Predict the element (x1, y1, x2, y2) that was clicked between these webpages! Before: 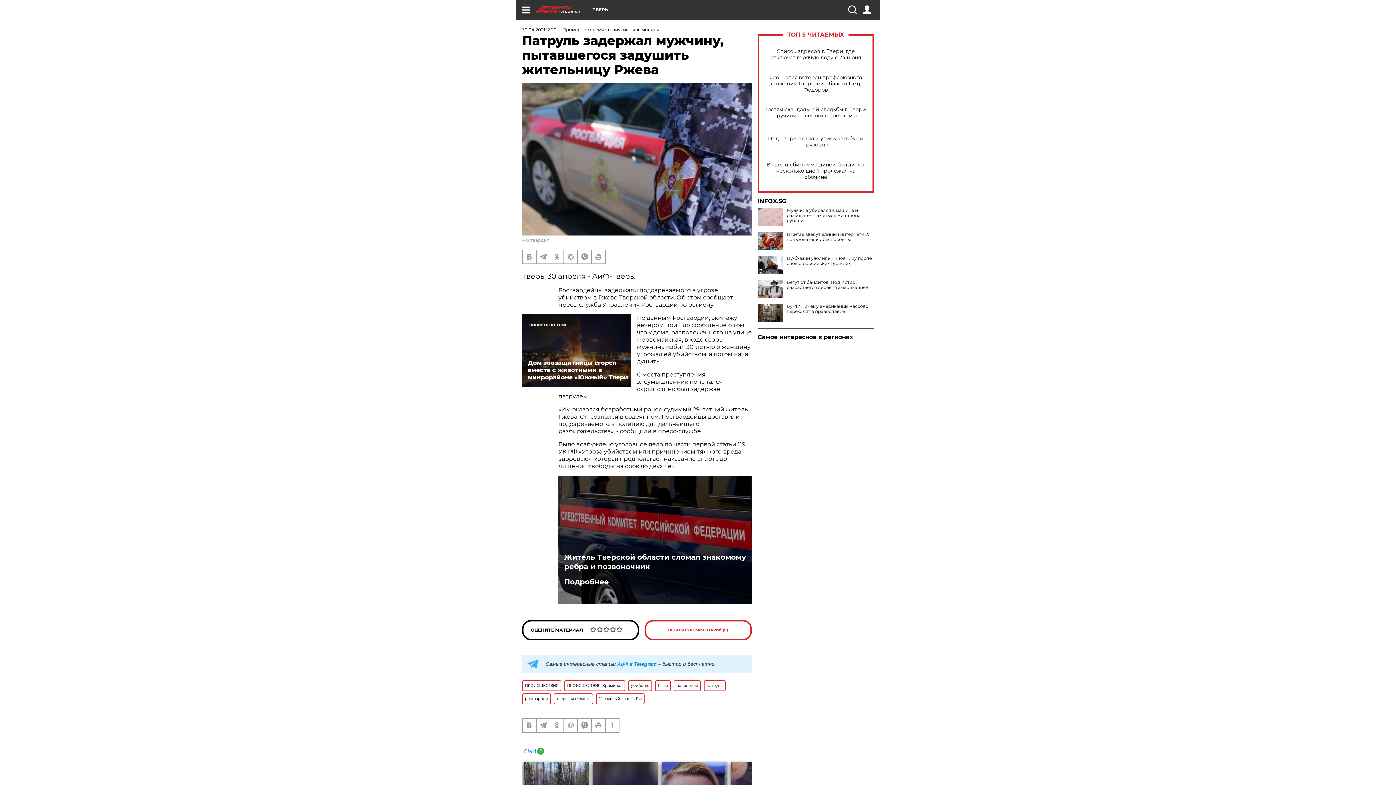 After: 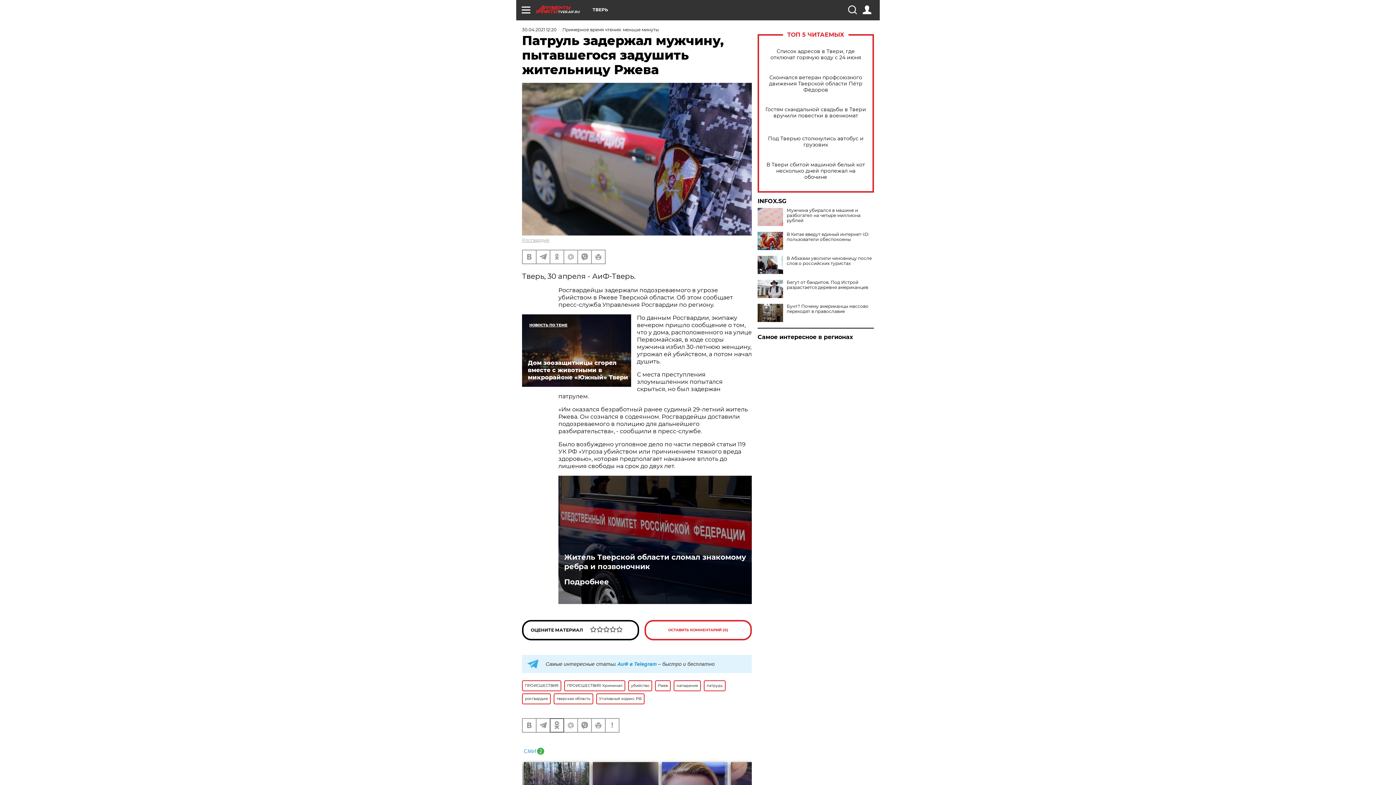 Action: bbox: (550, 719, 563, 732)